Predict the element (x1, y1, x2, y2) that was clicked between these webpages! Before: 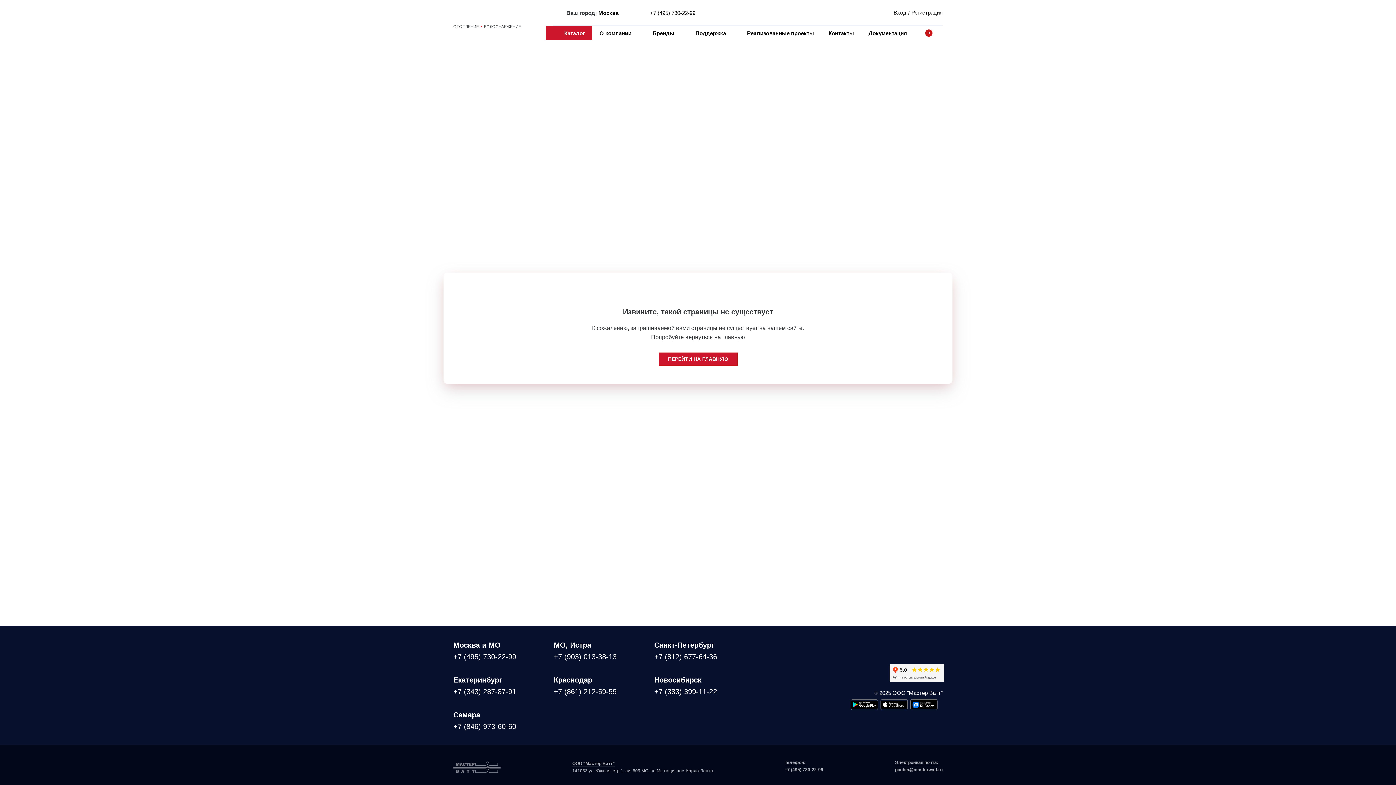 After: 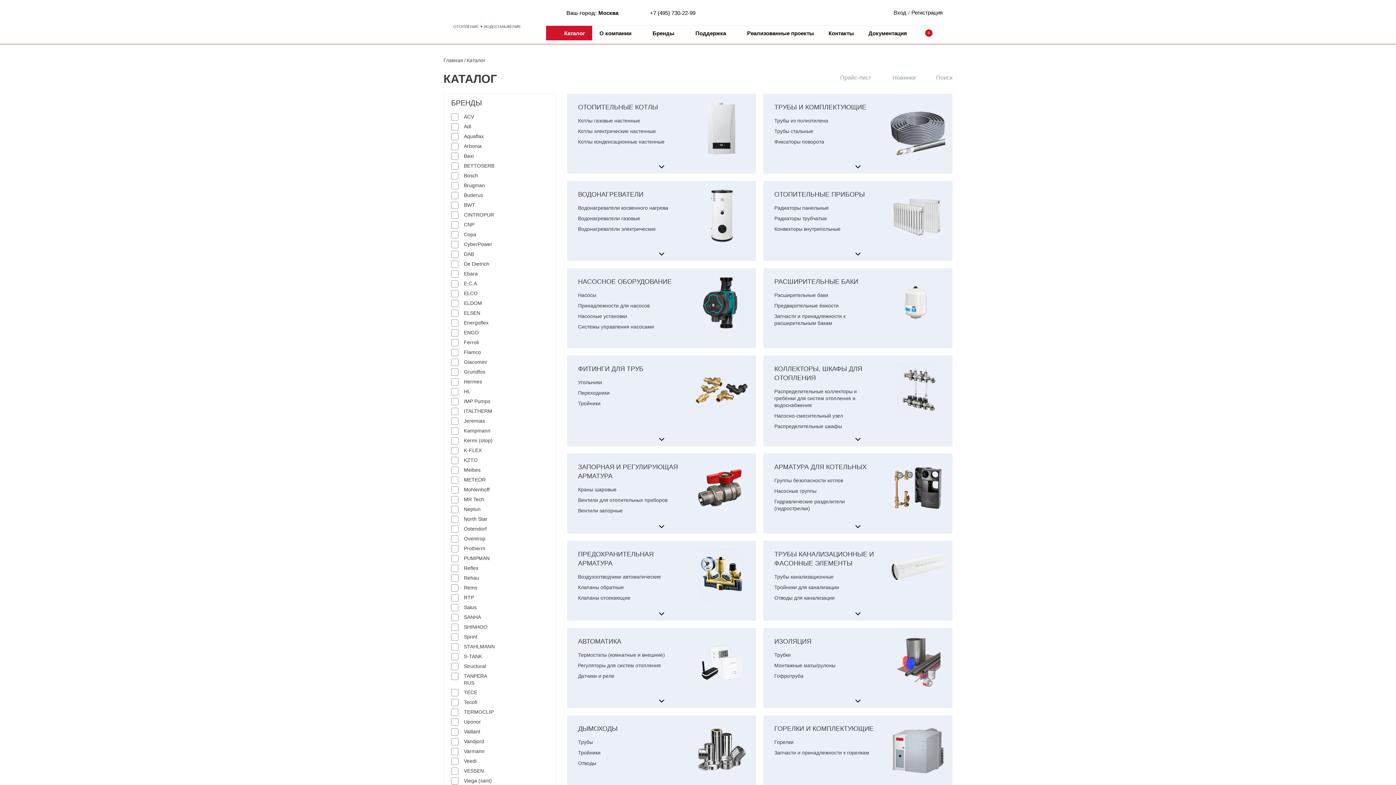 Action: bbox: (546, 25, 592, 40) label: Каталог